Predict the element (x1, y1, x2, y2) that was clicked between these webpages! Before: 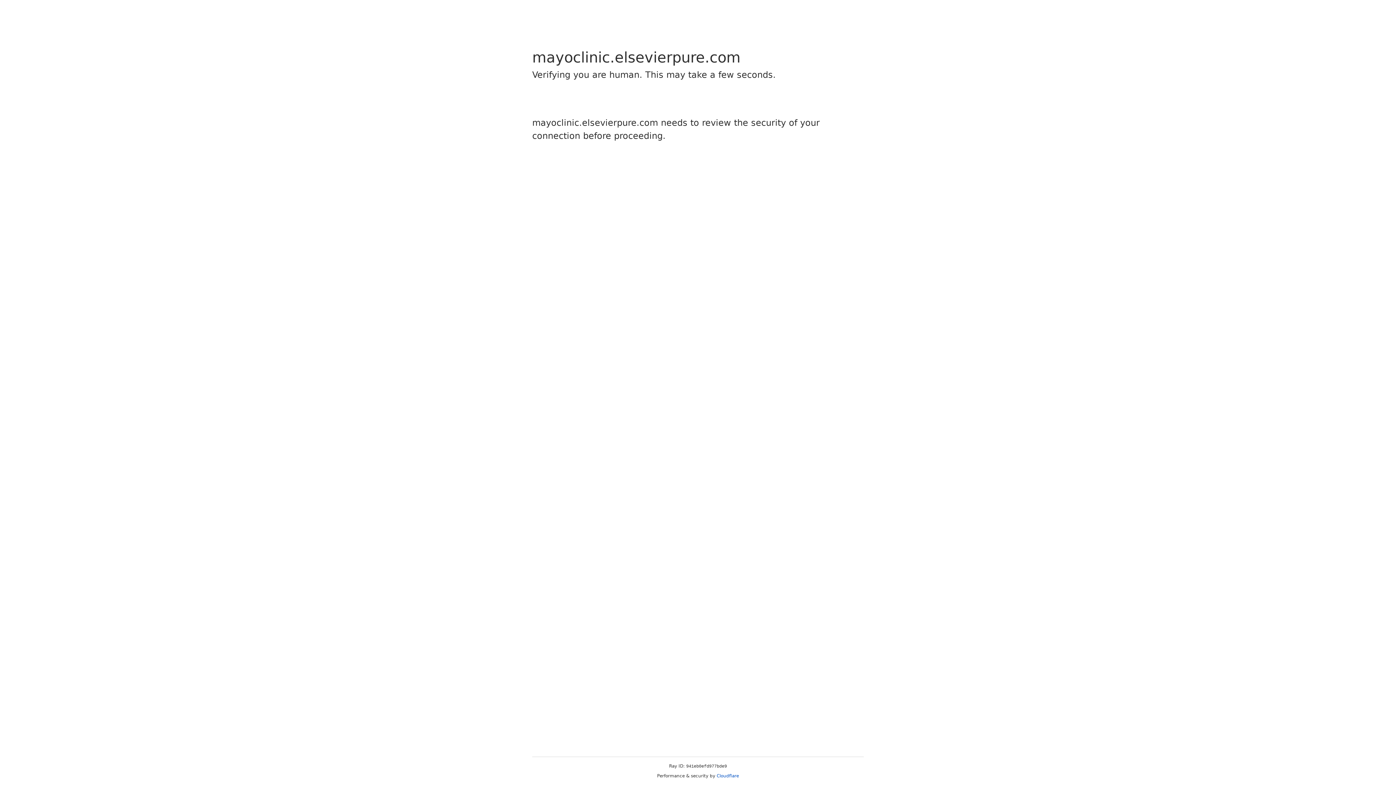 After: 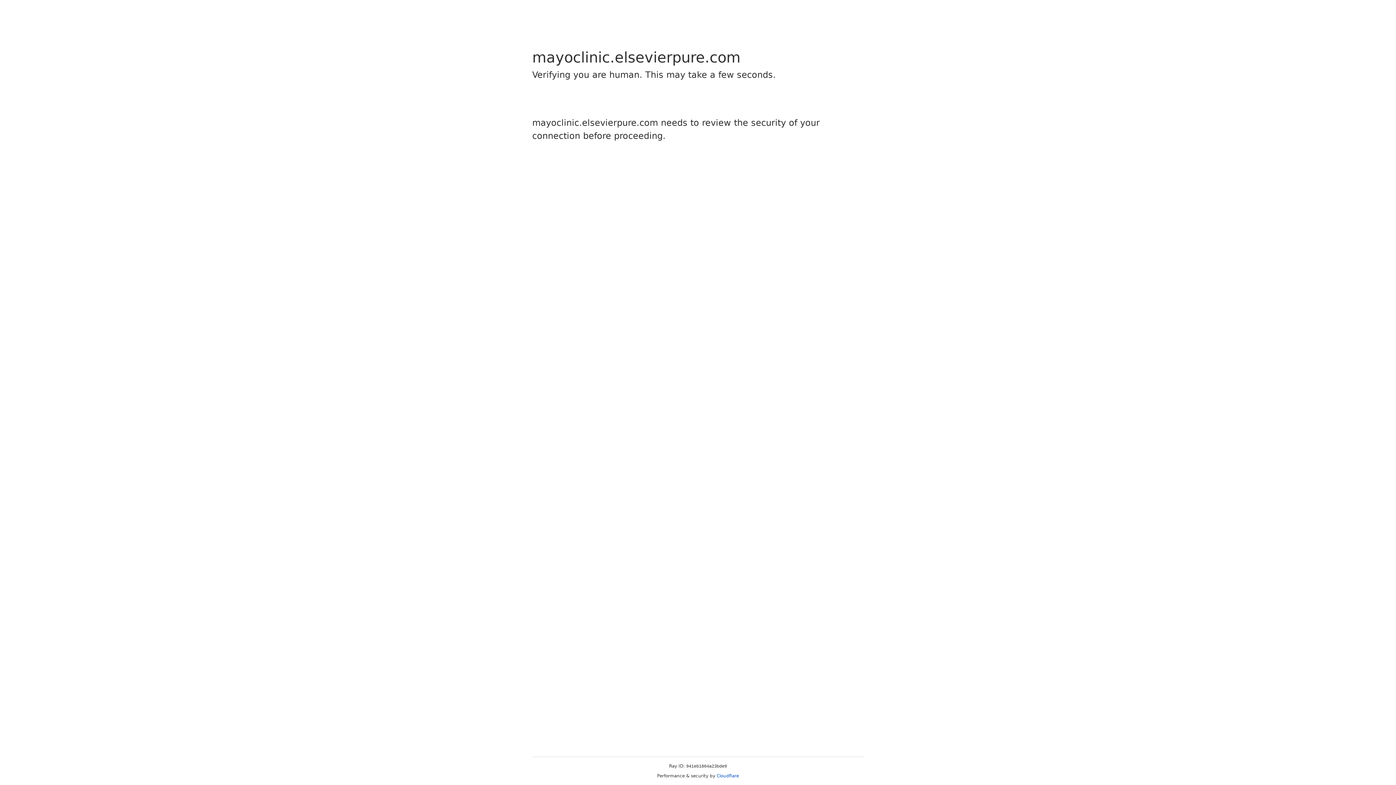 Action: bbox: (716, 773, 739, 778) label: Cloudflare